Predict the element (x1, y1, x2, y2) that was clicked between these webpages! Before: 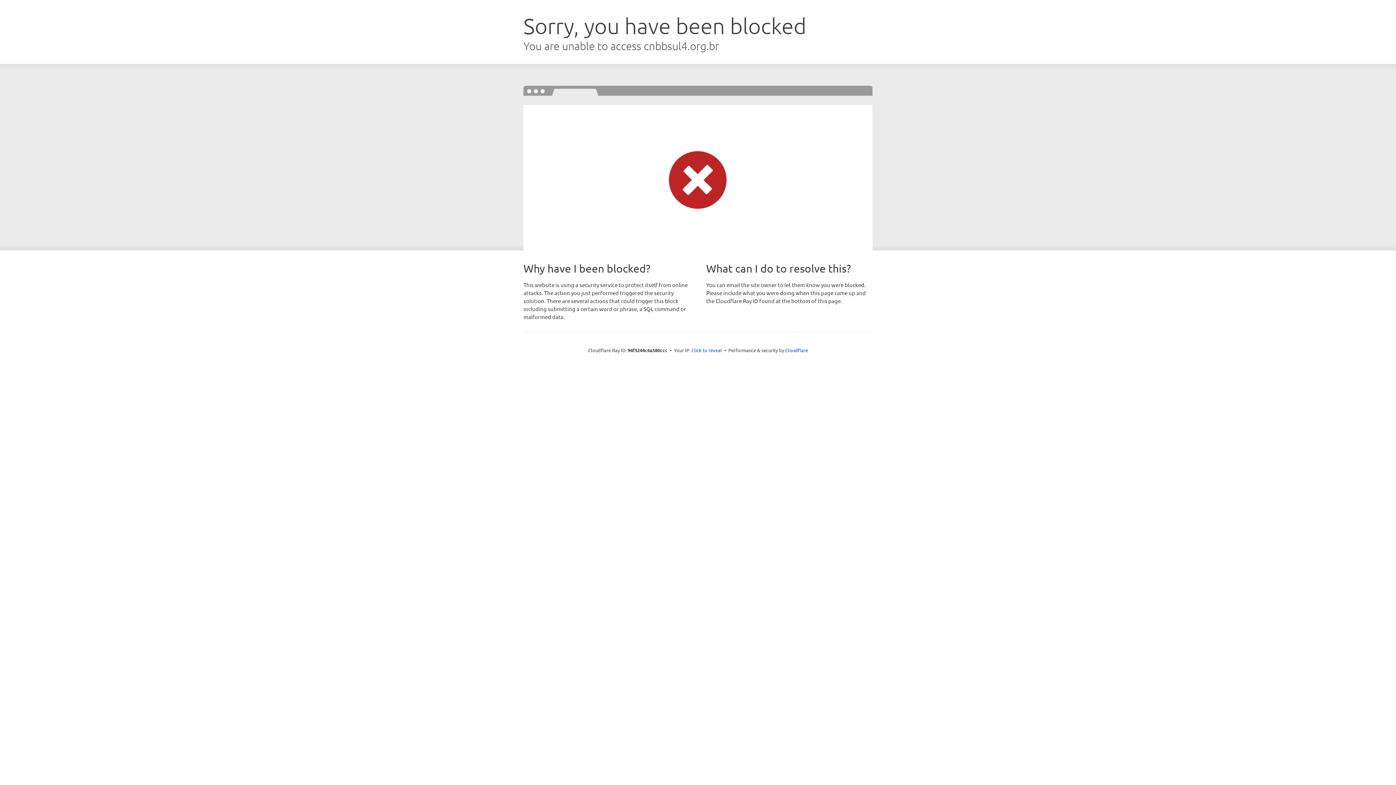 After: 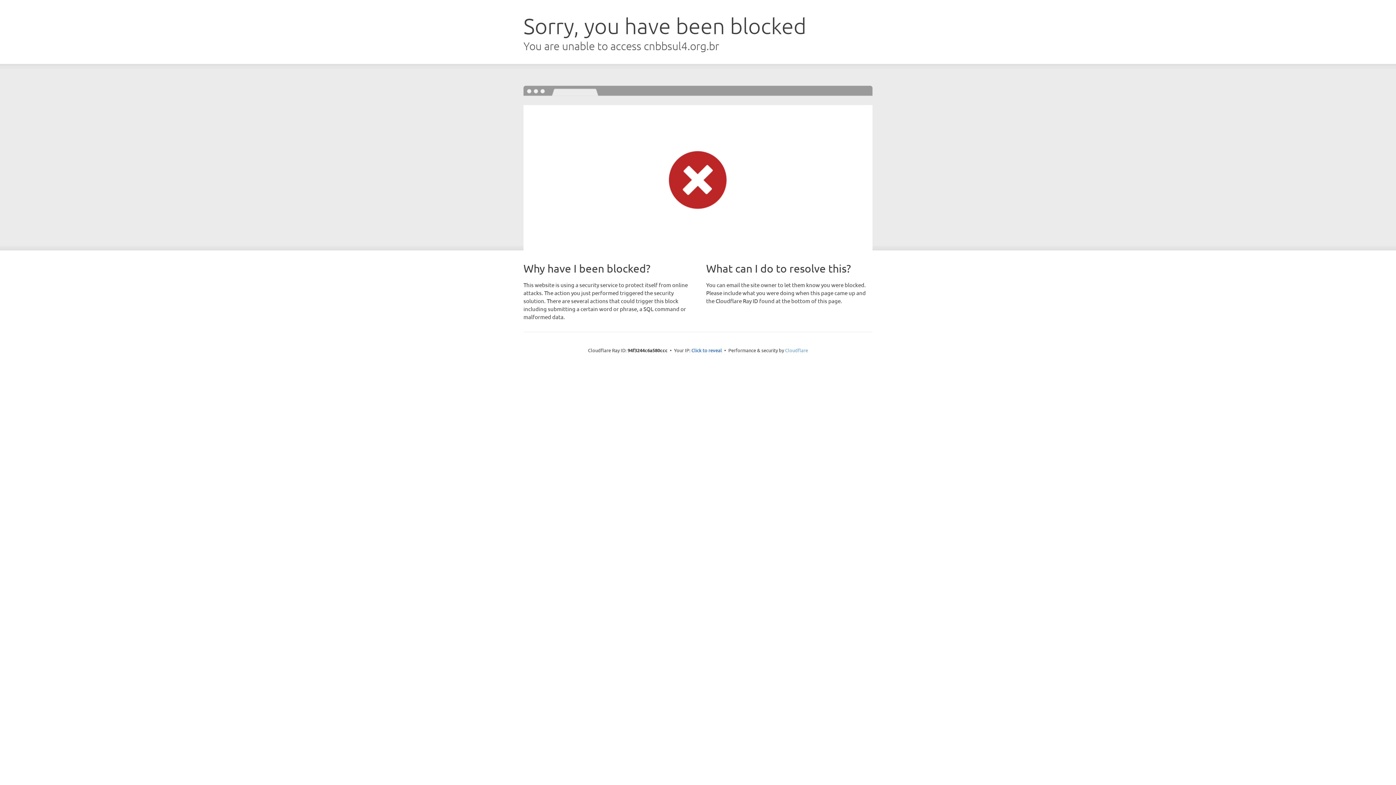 Action: bbox: (785, 347, 808, 353) label: Cloudflare